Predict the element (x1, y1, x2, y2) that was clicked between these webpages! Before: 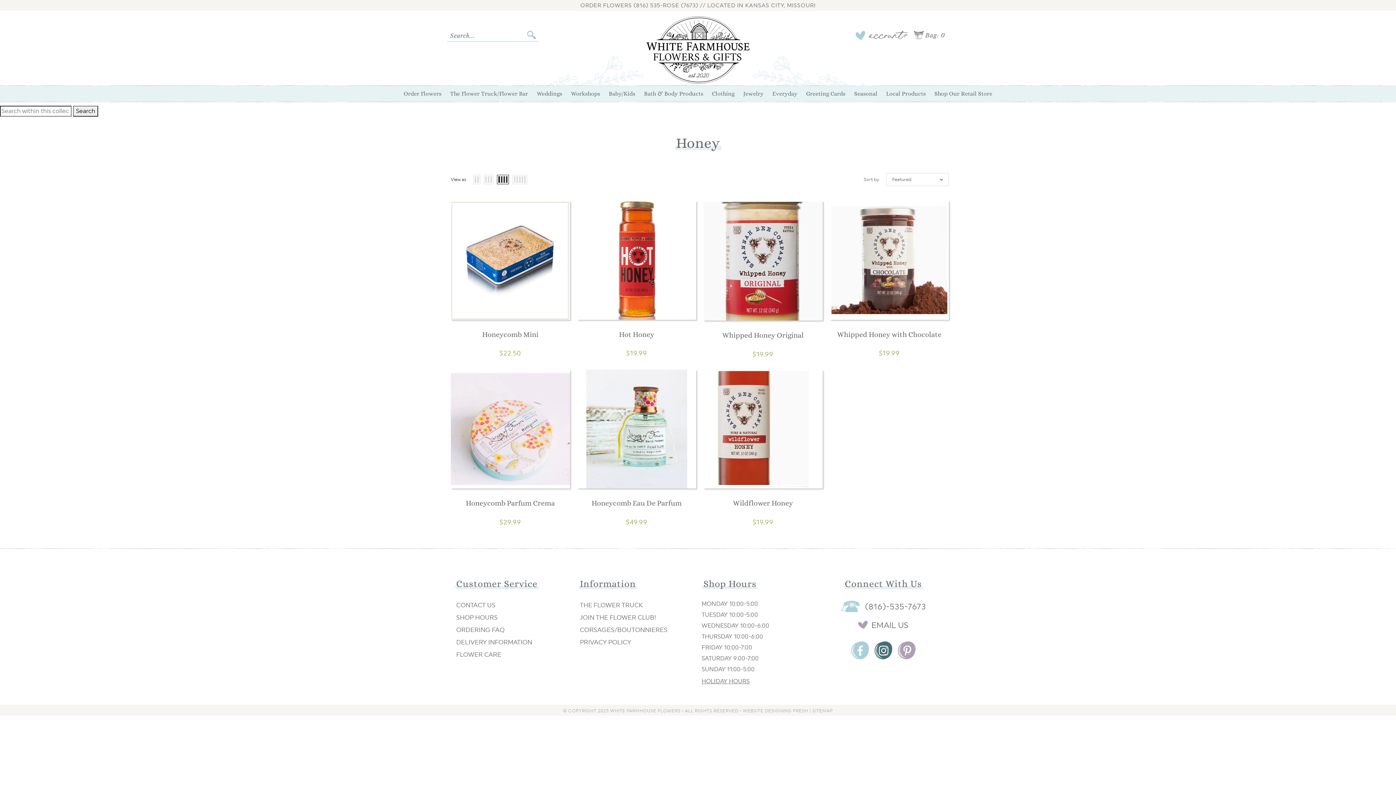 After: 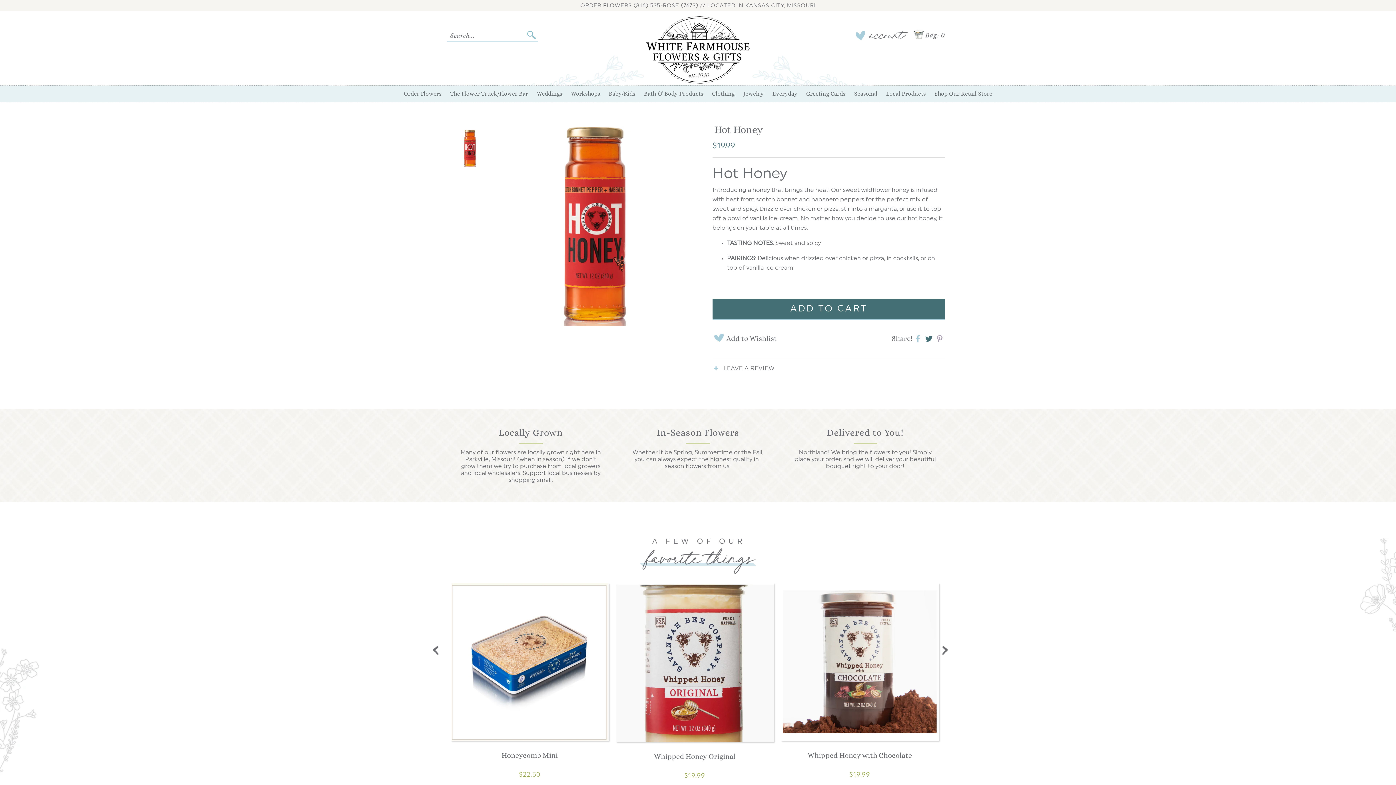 Action: bbox: (577, 325, 696, 344) label: Hot Honey